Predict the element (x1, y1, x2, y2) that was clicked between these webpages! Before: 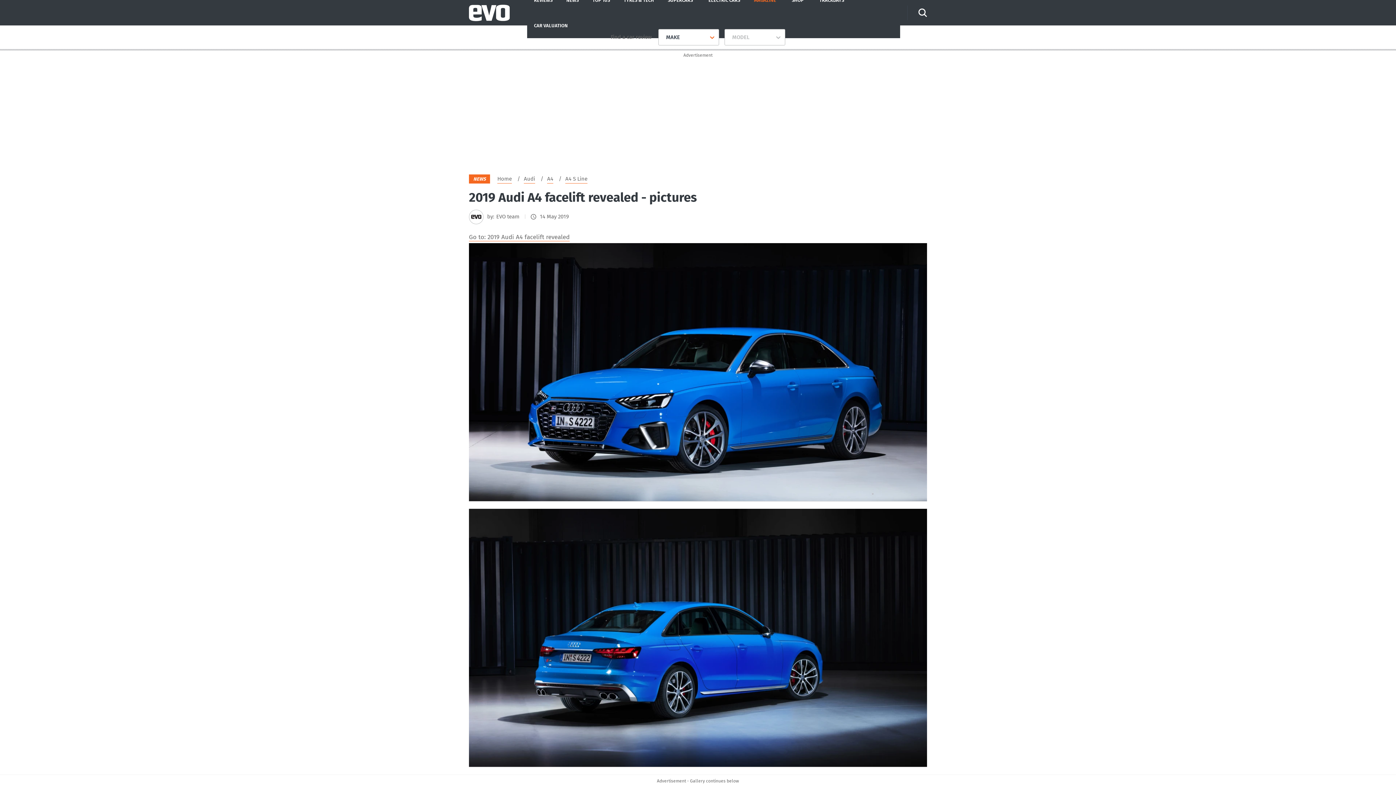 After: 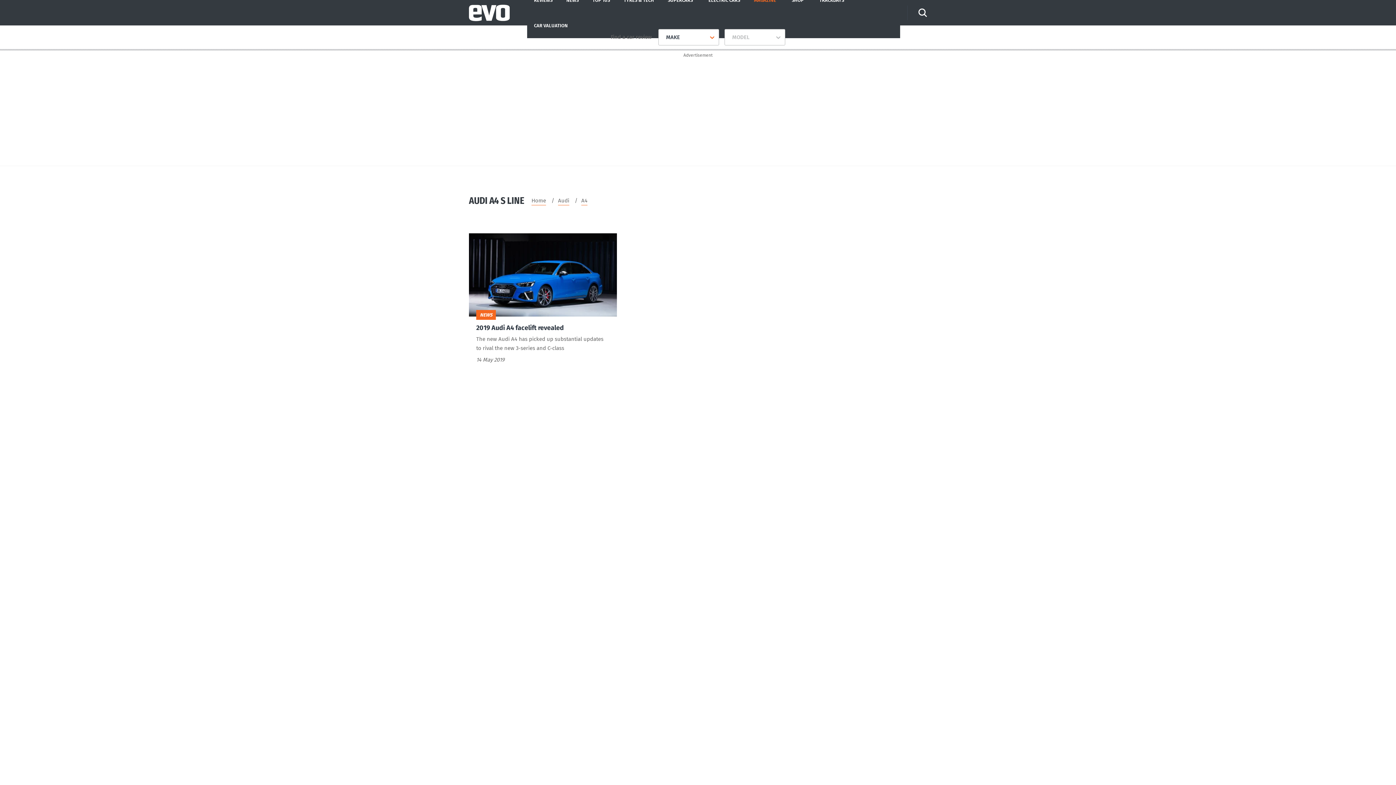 Action: label: A4 S Line bbox: (565, 174, 587, 183)